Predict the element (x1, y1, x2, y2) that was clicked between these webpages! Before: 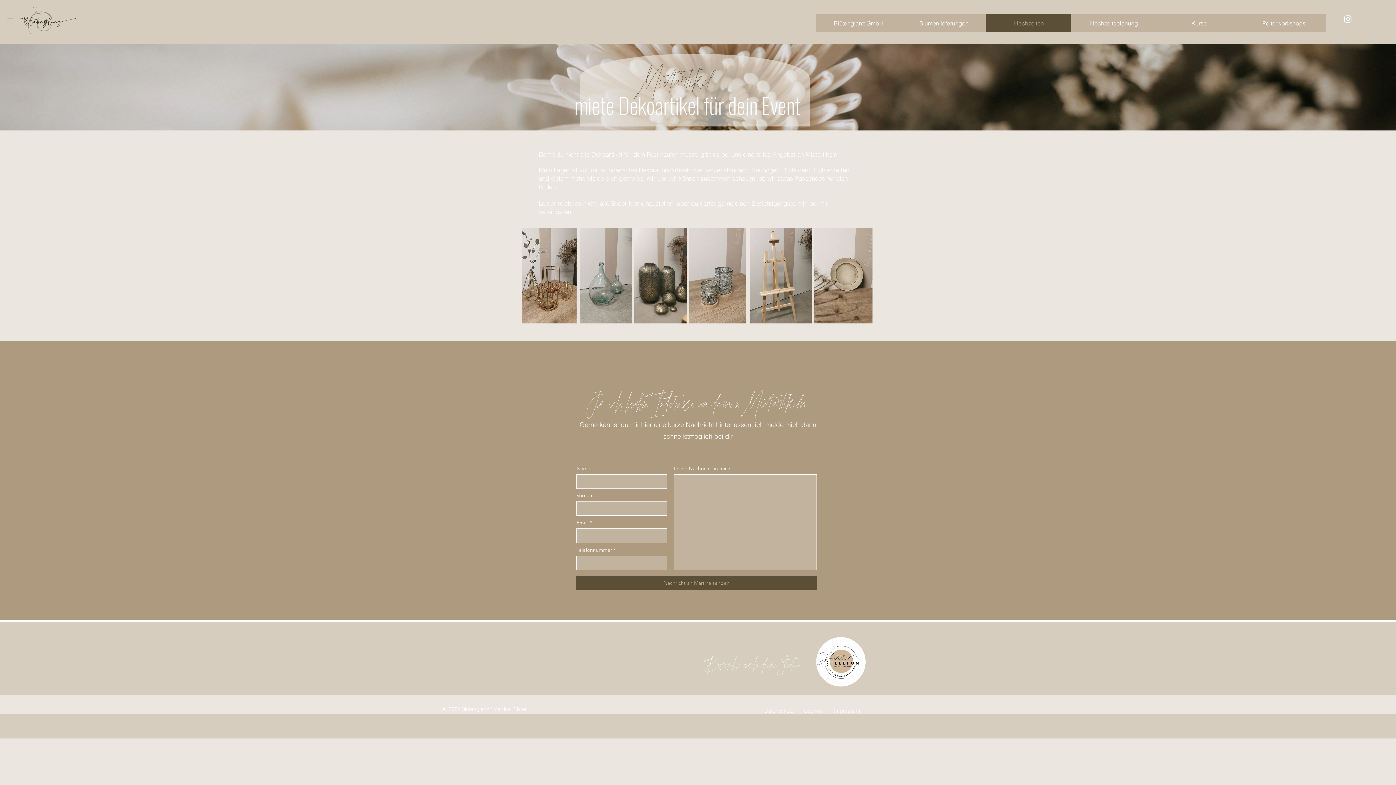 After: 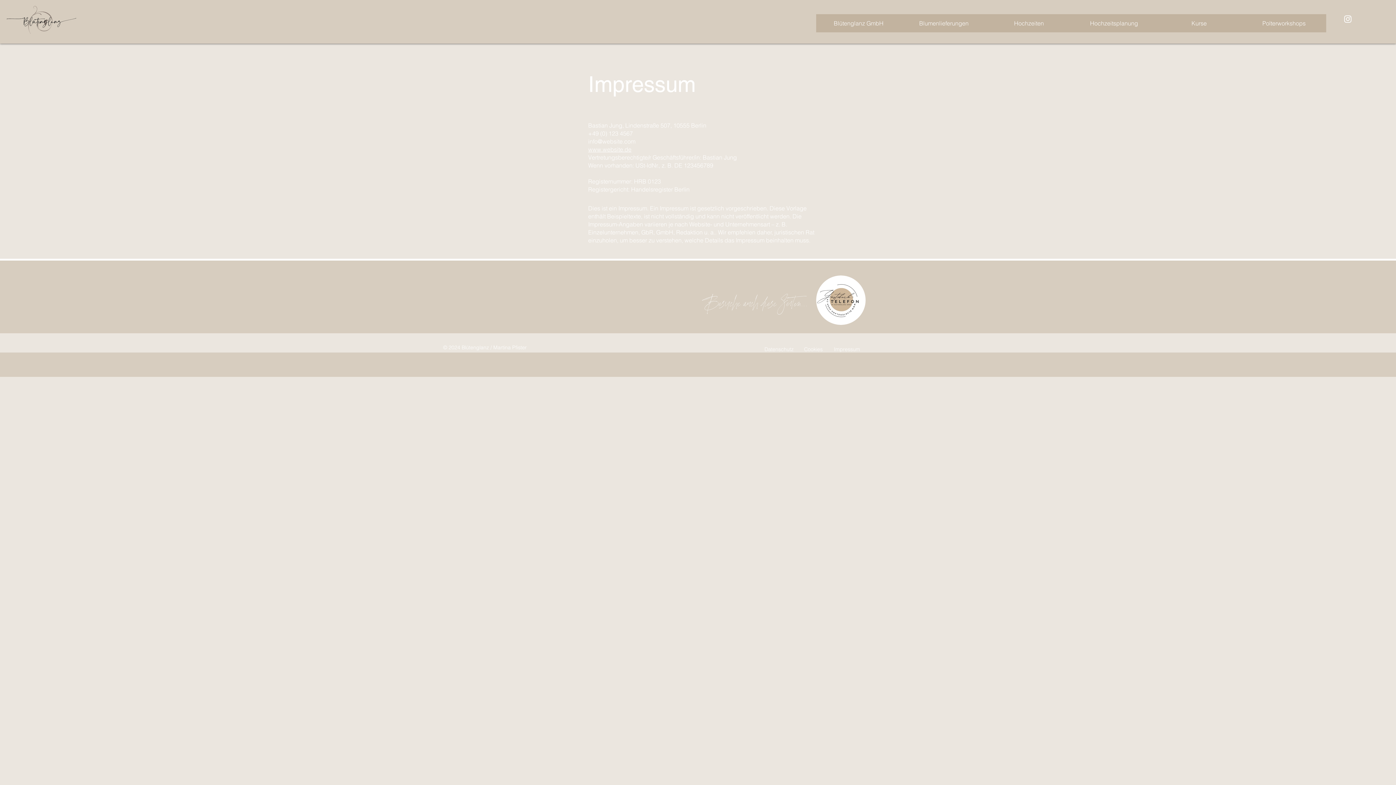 Action: bbox: (834, 708, 860, 714) label: Impressum